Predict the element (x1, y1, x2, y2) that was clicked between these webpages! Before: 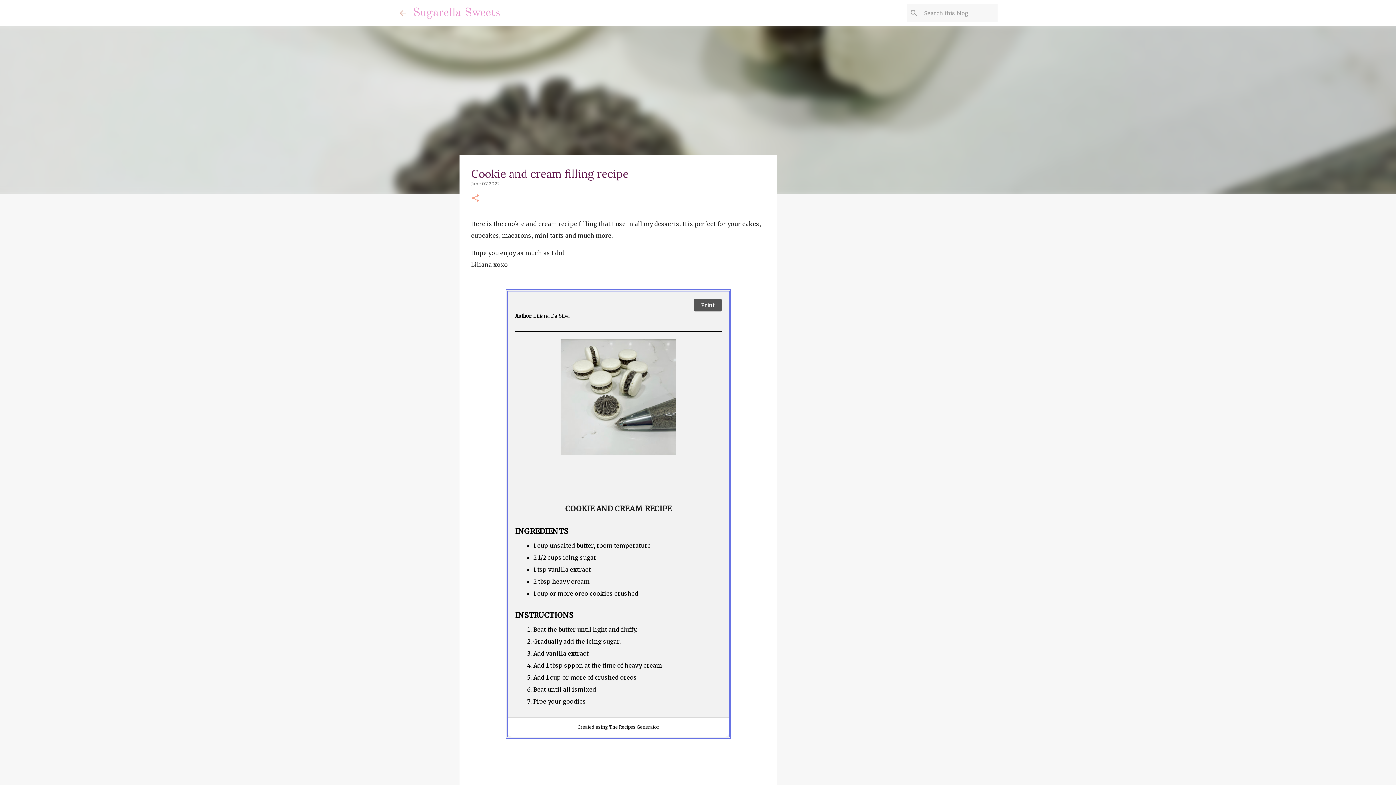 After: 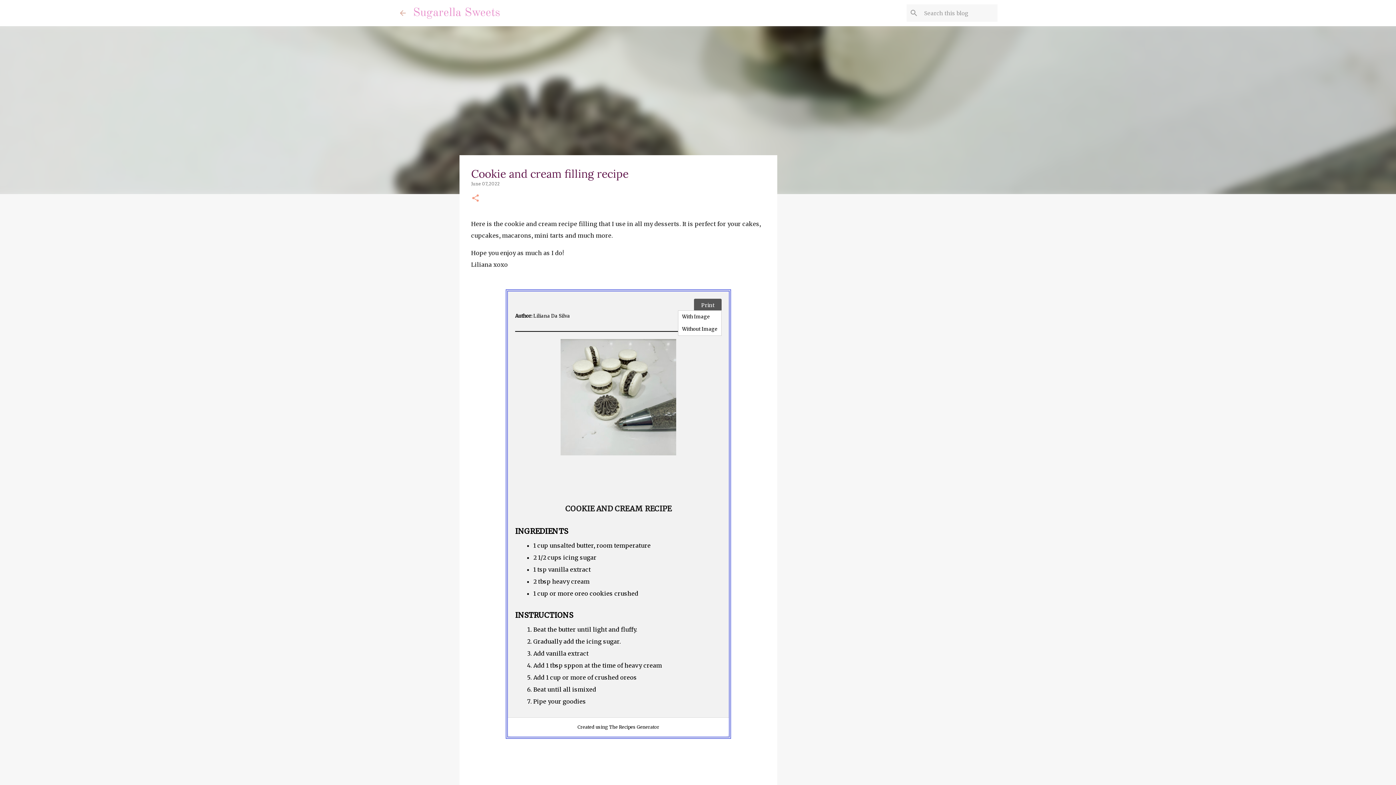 Action: label: Print bbox: (694, 298, 721, 311)